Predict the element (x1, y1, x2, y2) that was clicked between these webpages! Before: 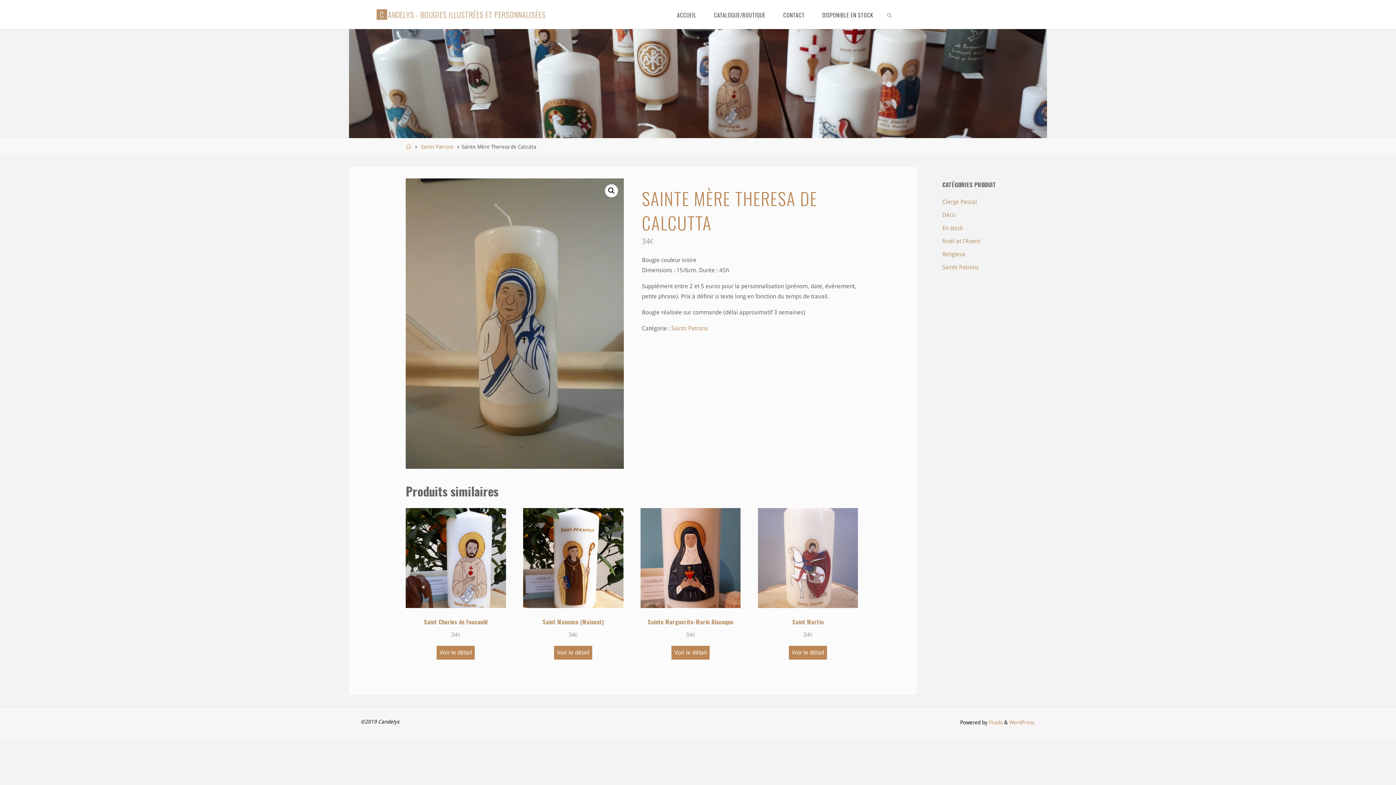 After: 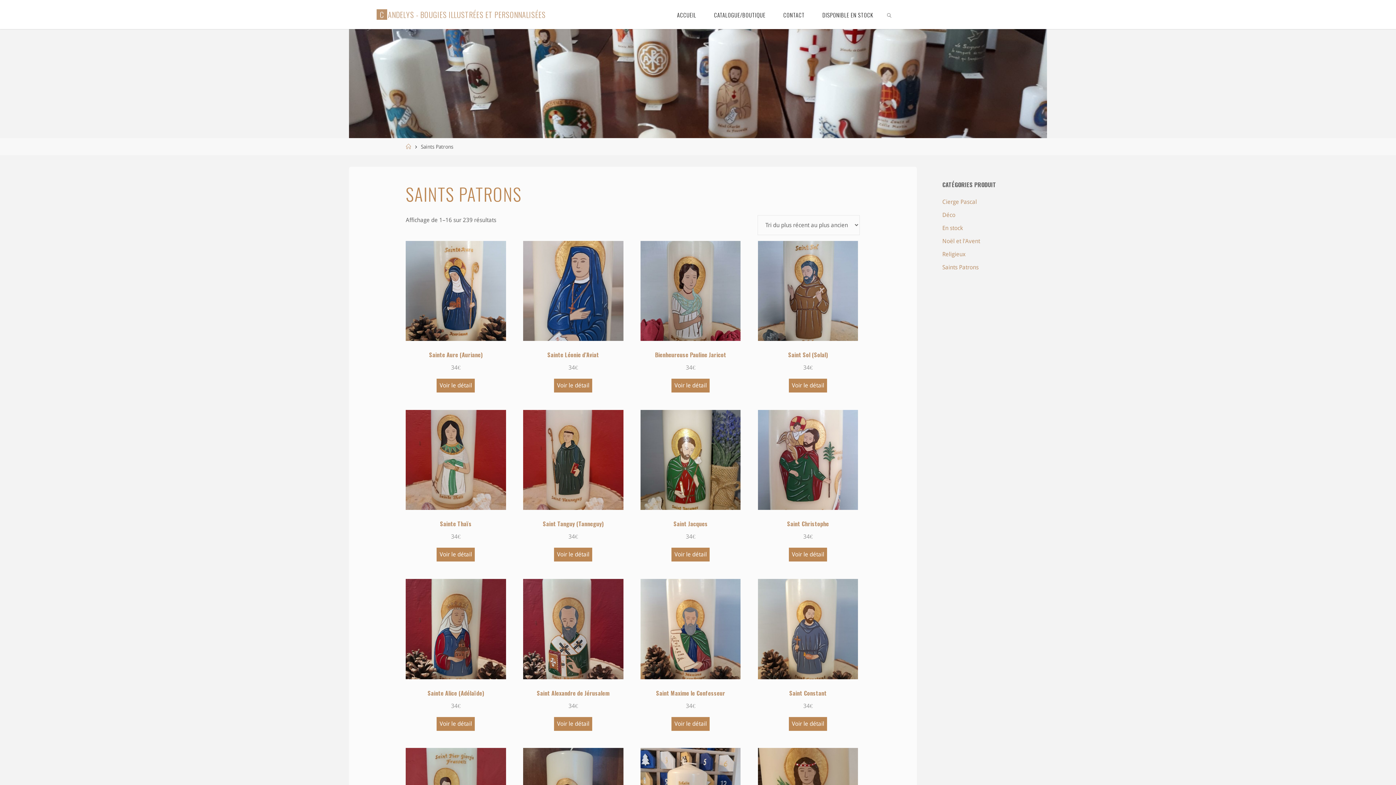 Action: bbox: (942, 264, 978, 270) label: Saints Patrons